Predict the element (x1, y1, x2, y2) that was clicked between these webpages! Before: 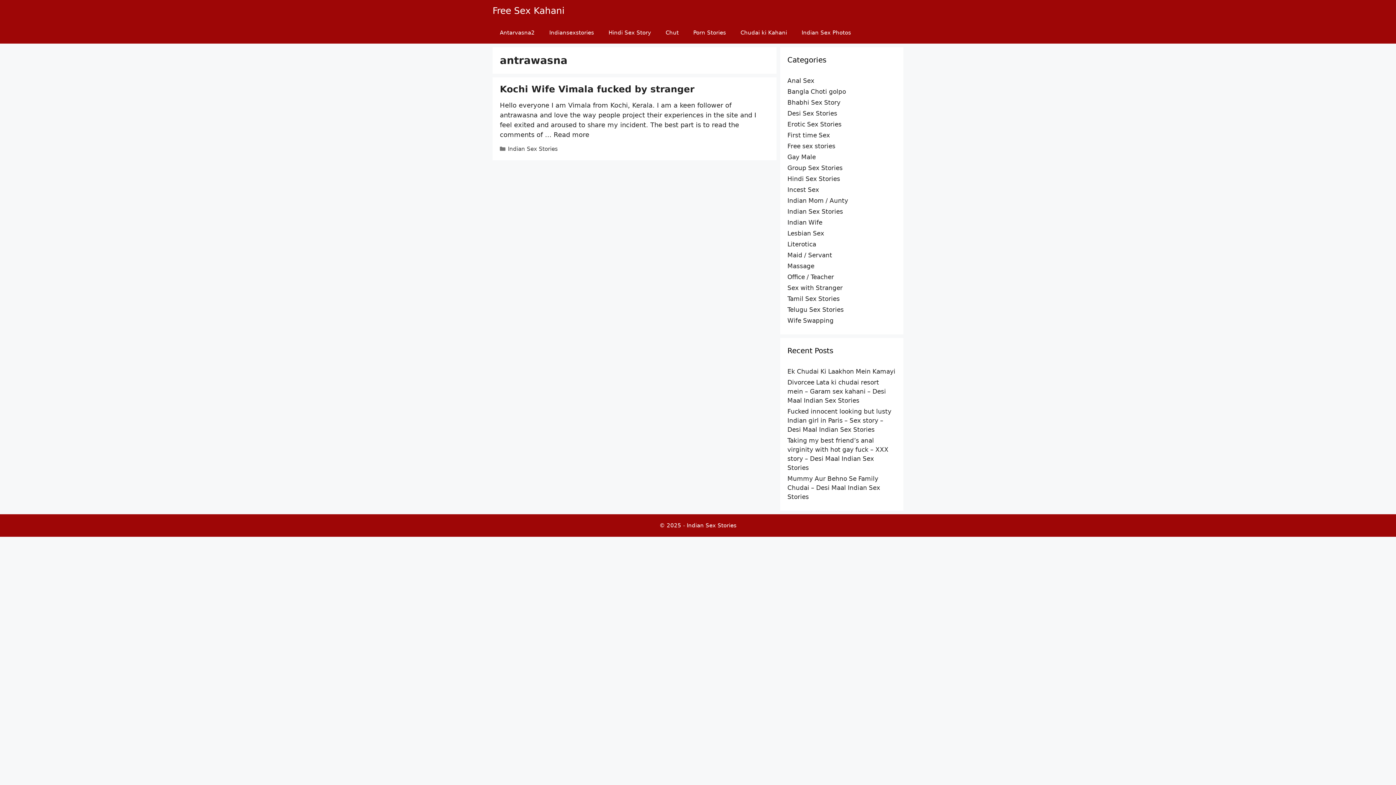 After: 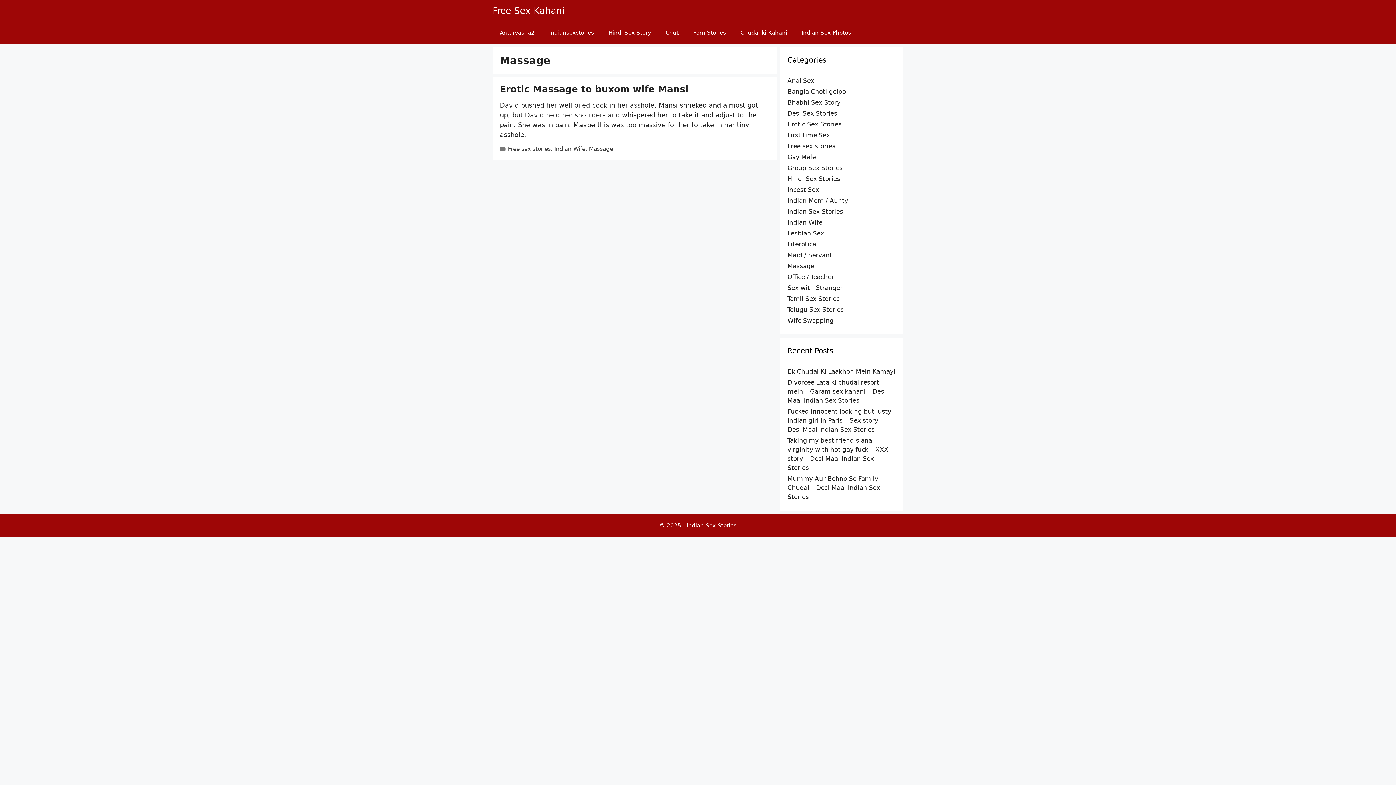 Action: bbox: (787, 262, 814, 269) label: Massage